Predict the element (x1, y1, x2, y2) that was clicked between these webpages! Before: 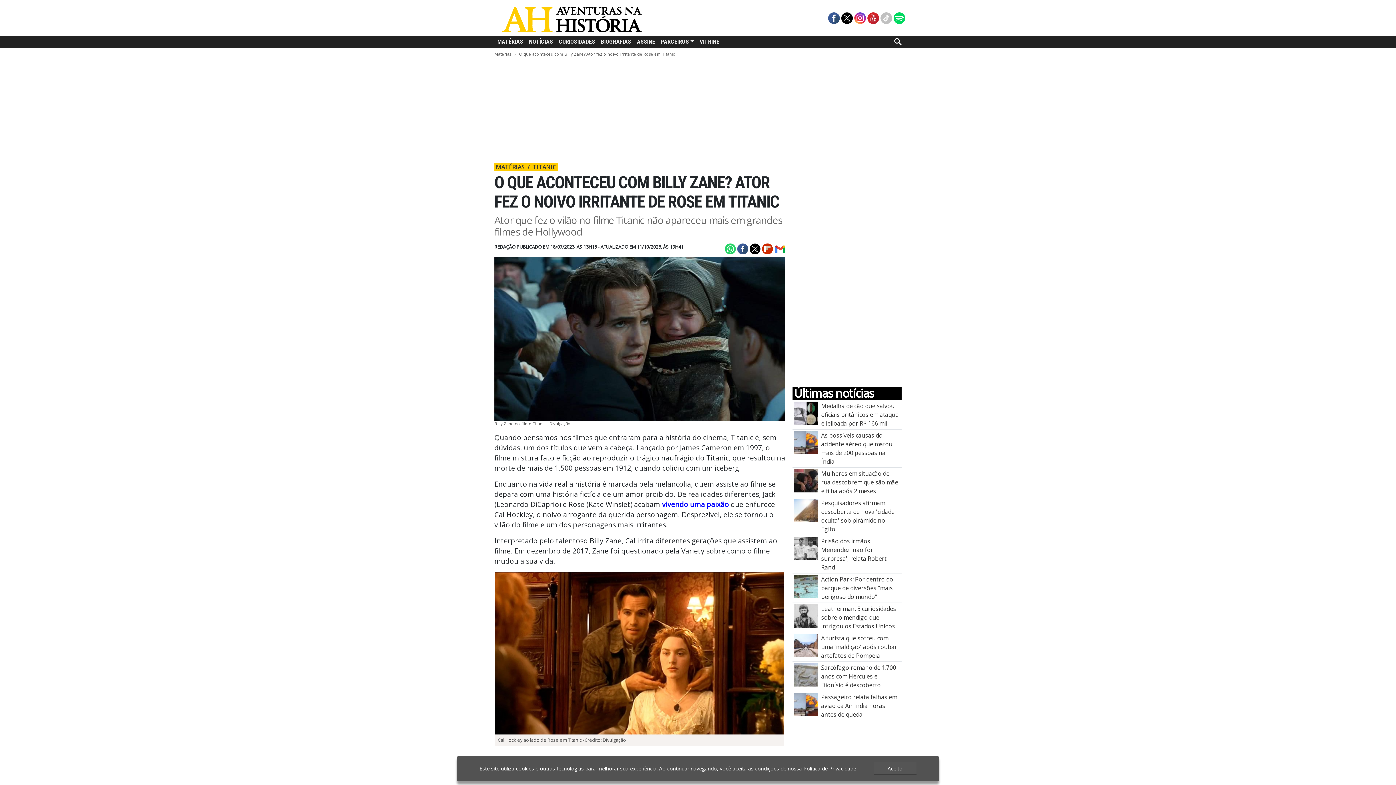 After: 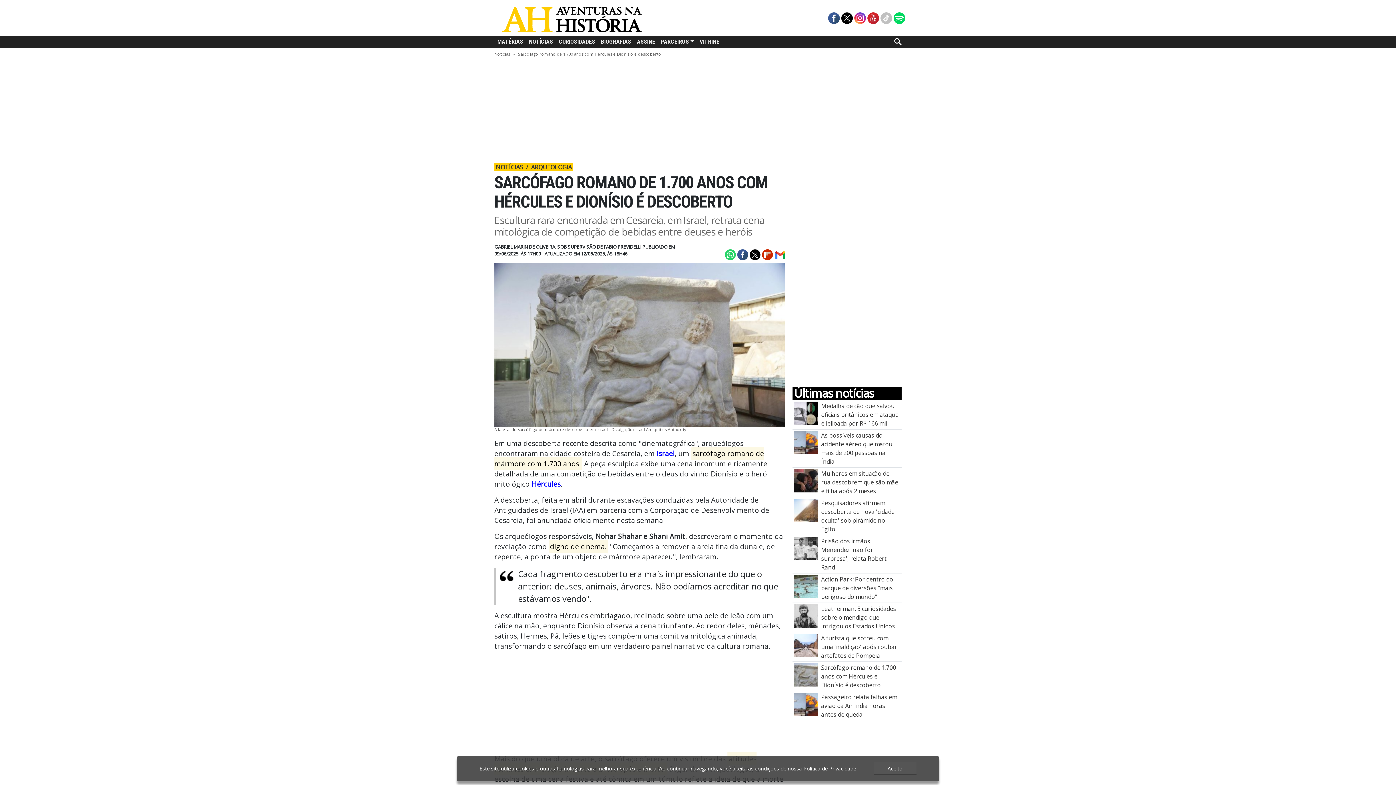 Action: bbox: (821, 664, 896, 689) label: Sarcófago romano de 1.700 anos com Hércules e Dionísio é descoberto